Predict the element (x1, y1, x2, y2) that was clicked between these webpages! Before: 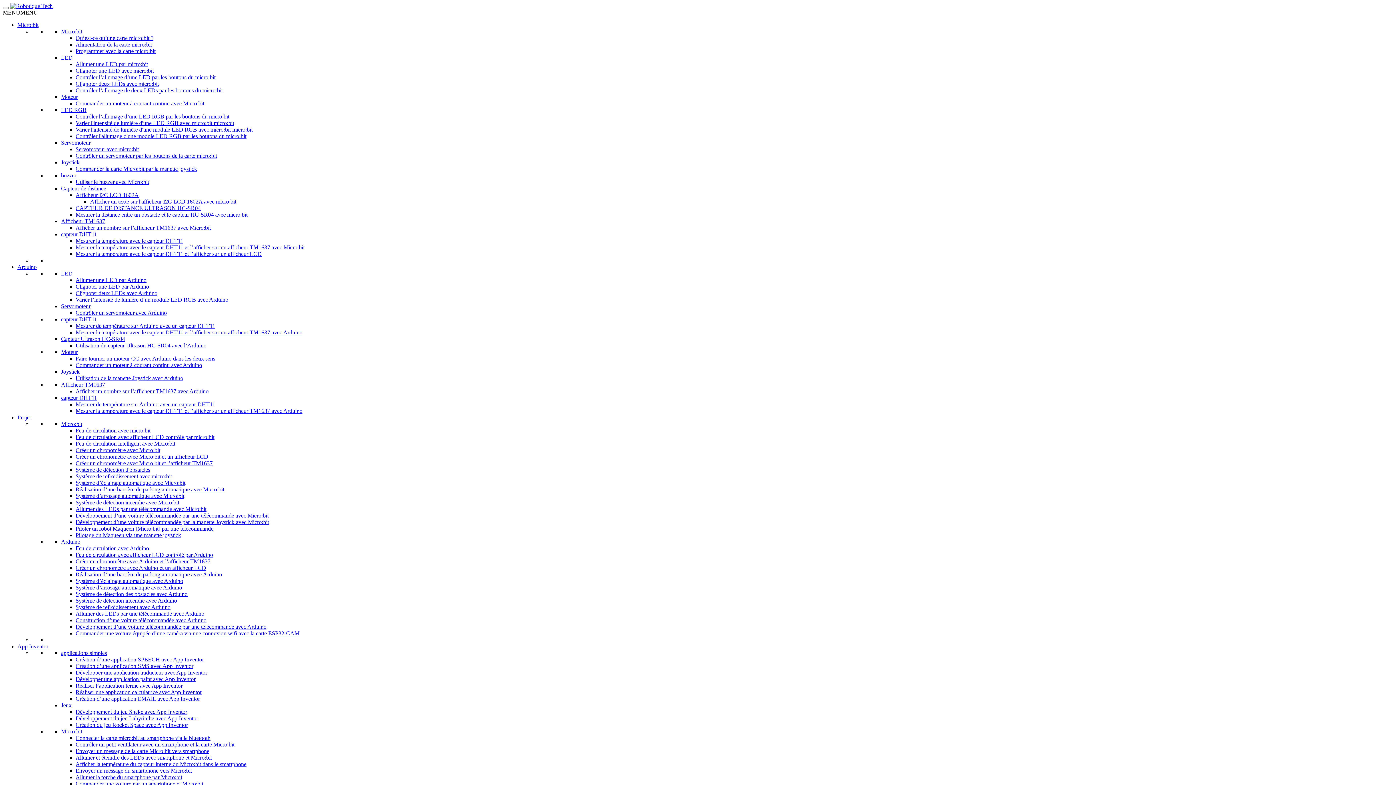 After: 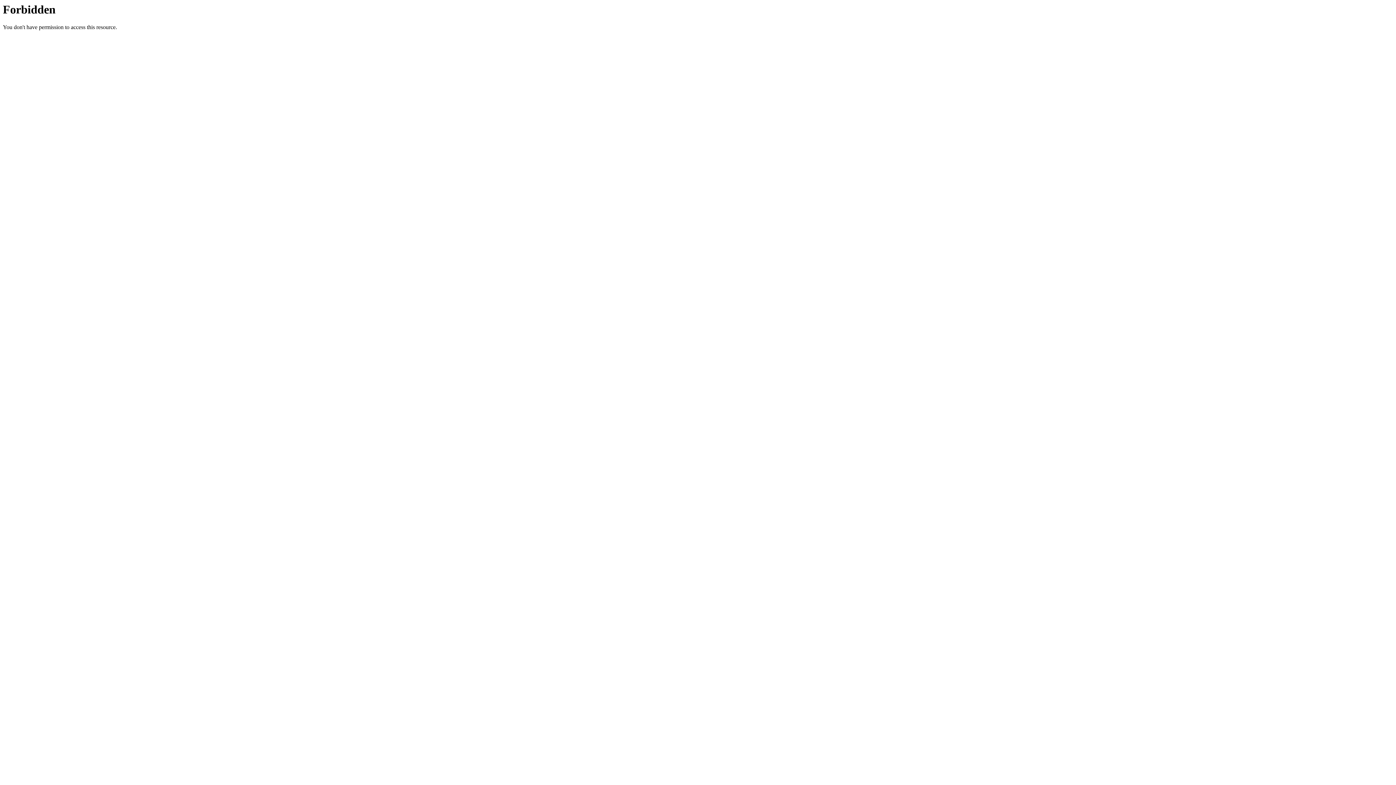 Action: bbox: (75, 41, 152, 47) label: Alimentation de la carte micro:bit